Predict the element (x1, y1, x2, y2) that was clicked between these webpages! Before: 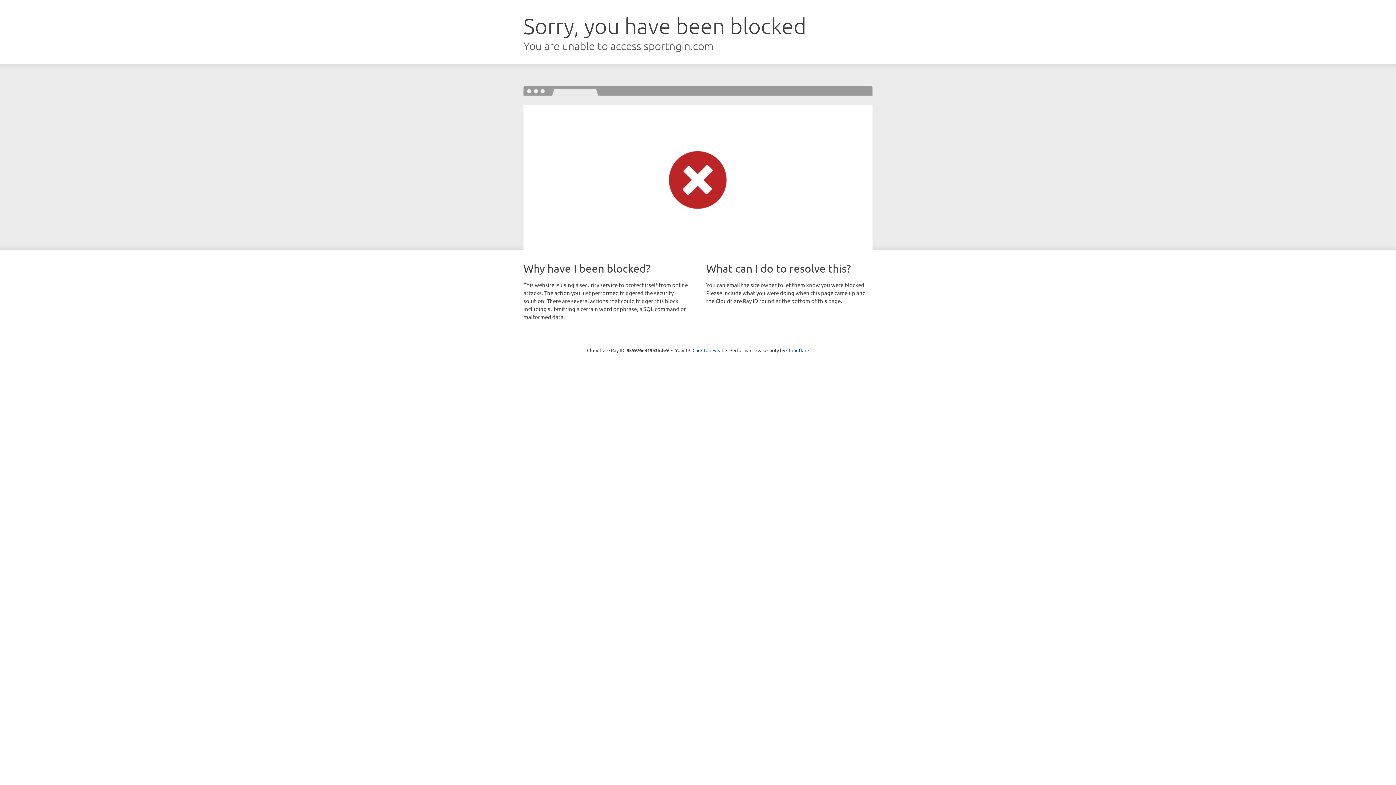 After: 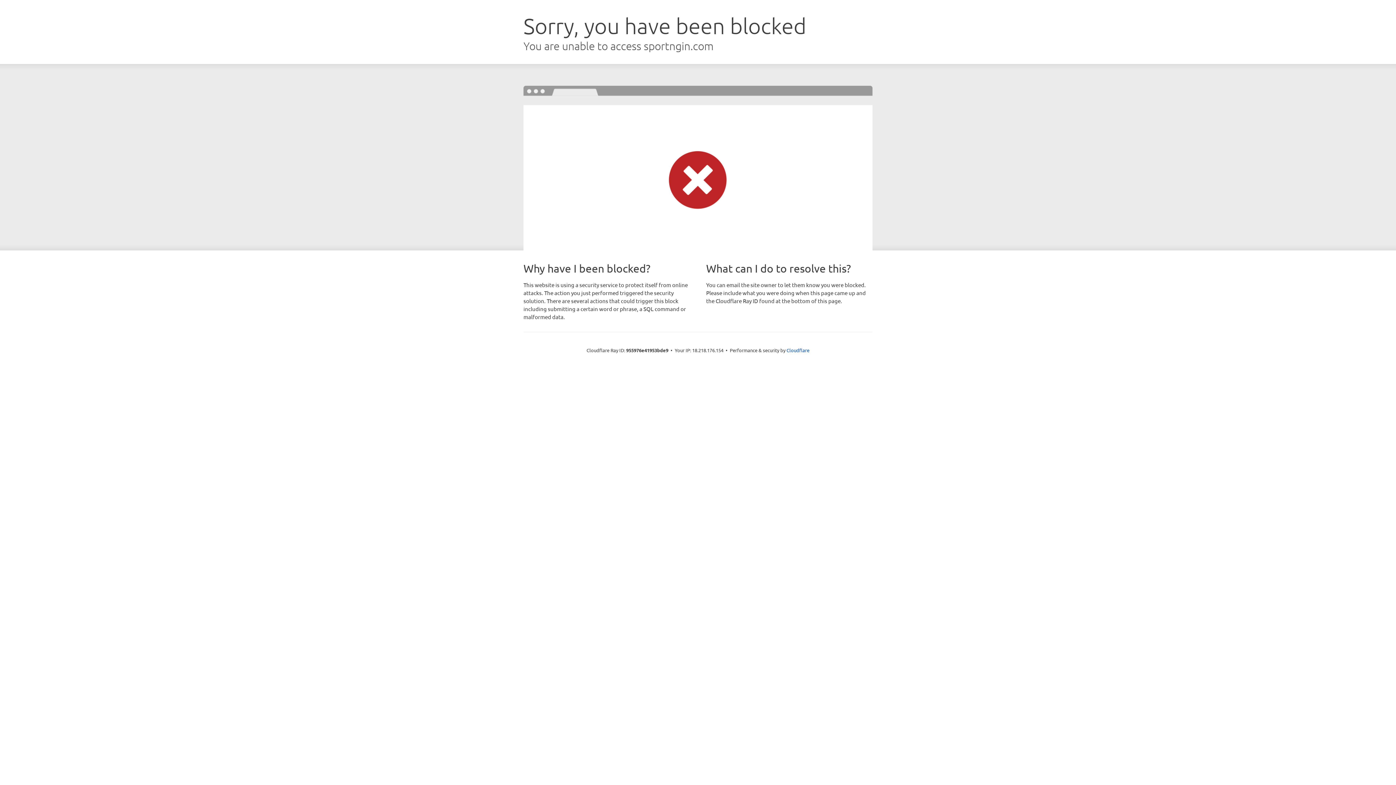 Action: bbox: (692, 346, 723, 353) label: Click to reveal